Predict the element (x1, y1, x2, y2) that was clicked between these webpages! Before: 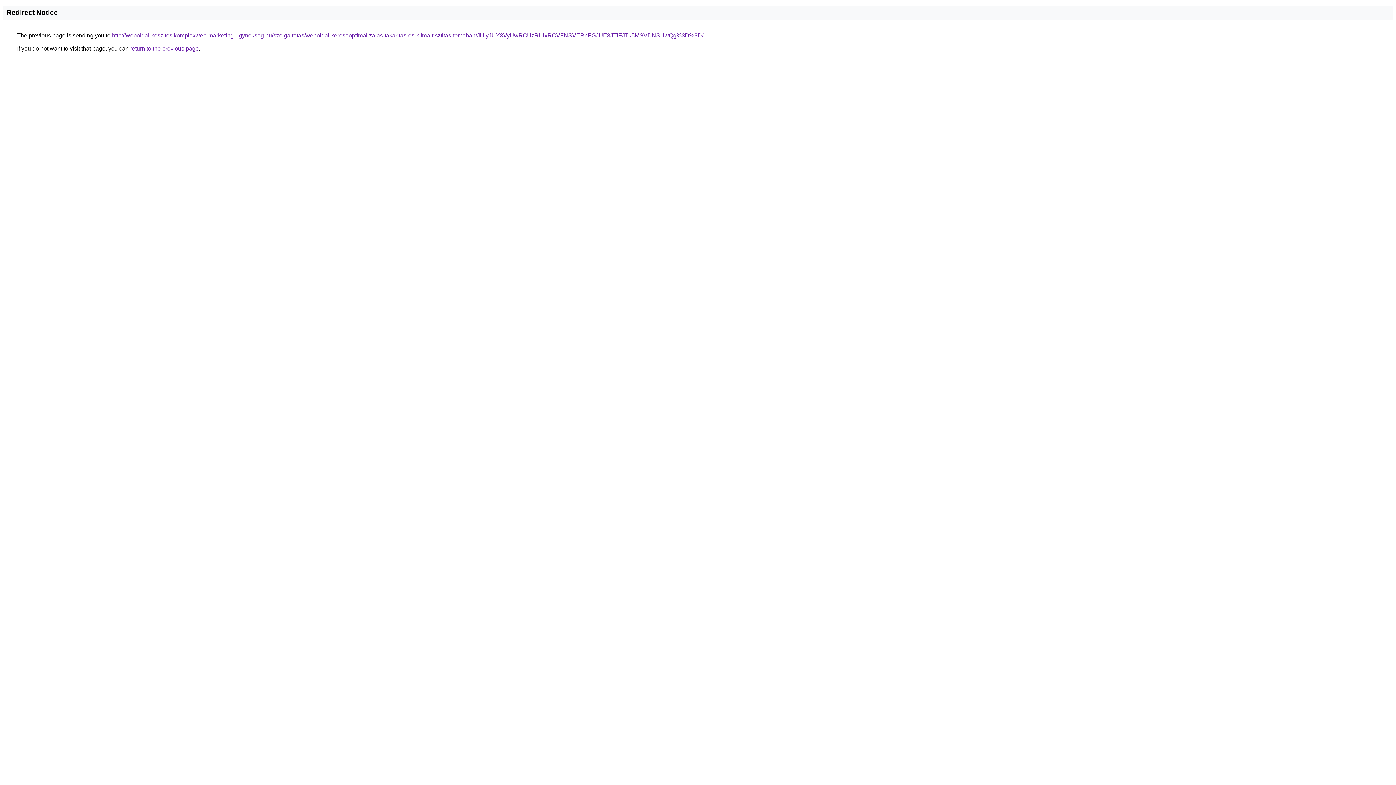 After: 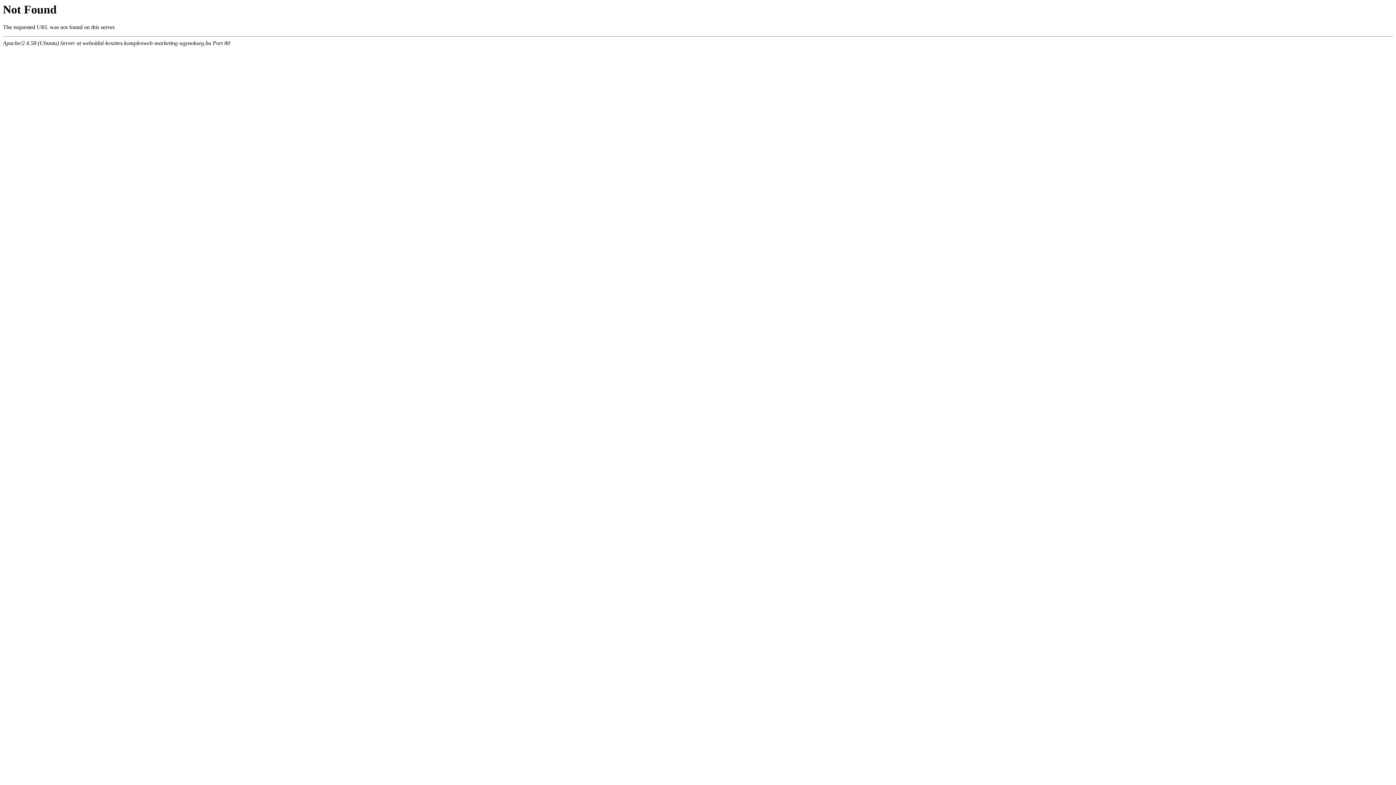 Action: label: http://weboldal-keszites.komplexweb-marketing-ugynokseg.hu/szolgaltatas/weboldal-keresooptimalizalas-takaritas-es-klima-tisztitas-temaban/JUIyJUY3VyUwRCUzRiUxRCVFNSVERnFGJUE3JTlFJTk5MSVDNSUwQg%3D%3D/ bbox: (112, 32, 703, 38)